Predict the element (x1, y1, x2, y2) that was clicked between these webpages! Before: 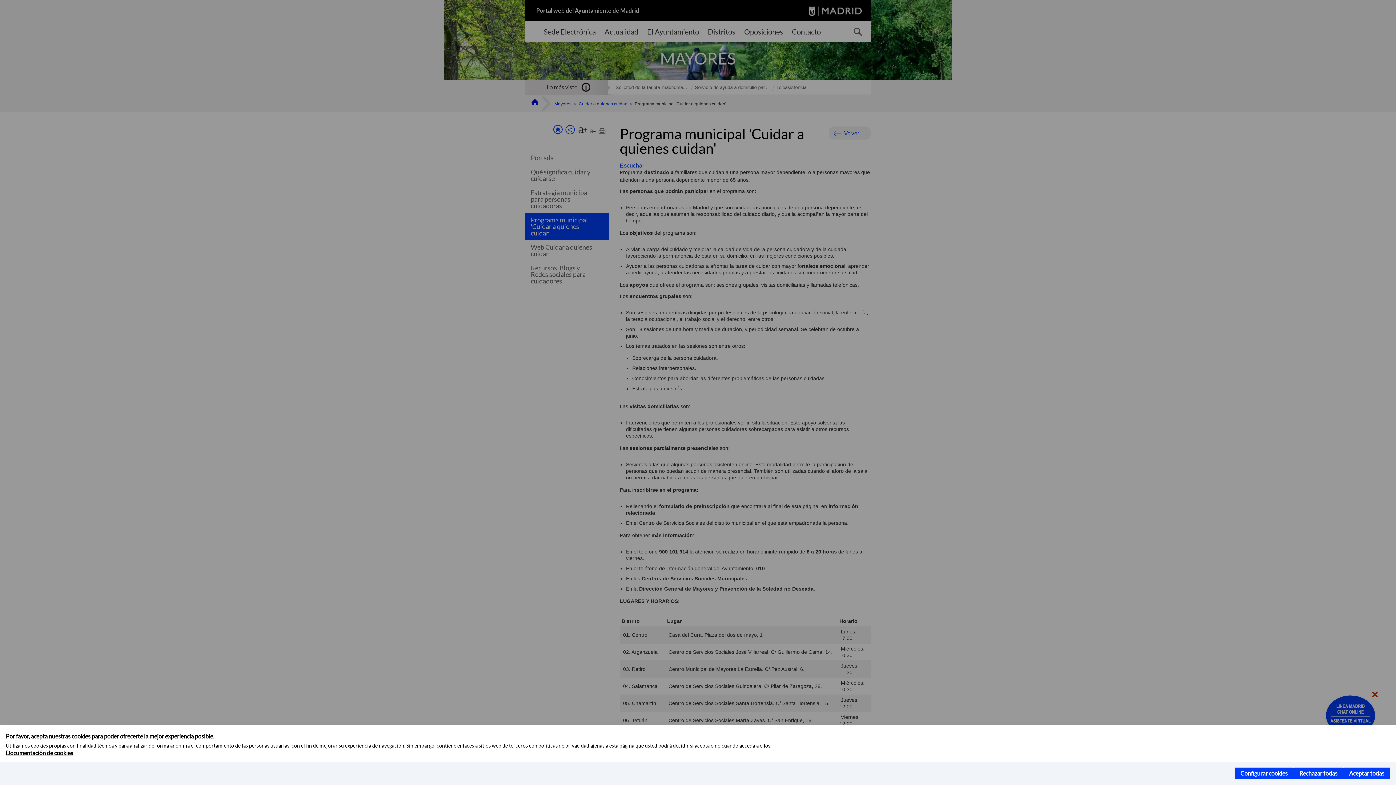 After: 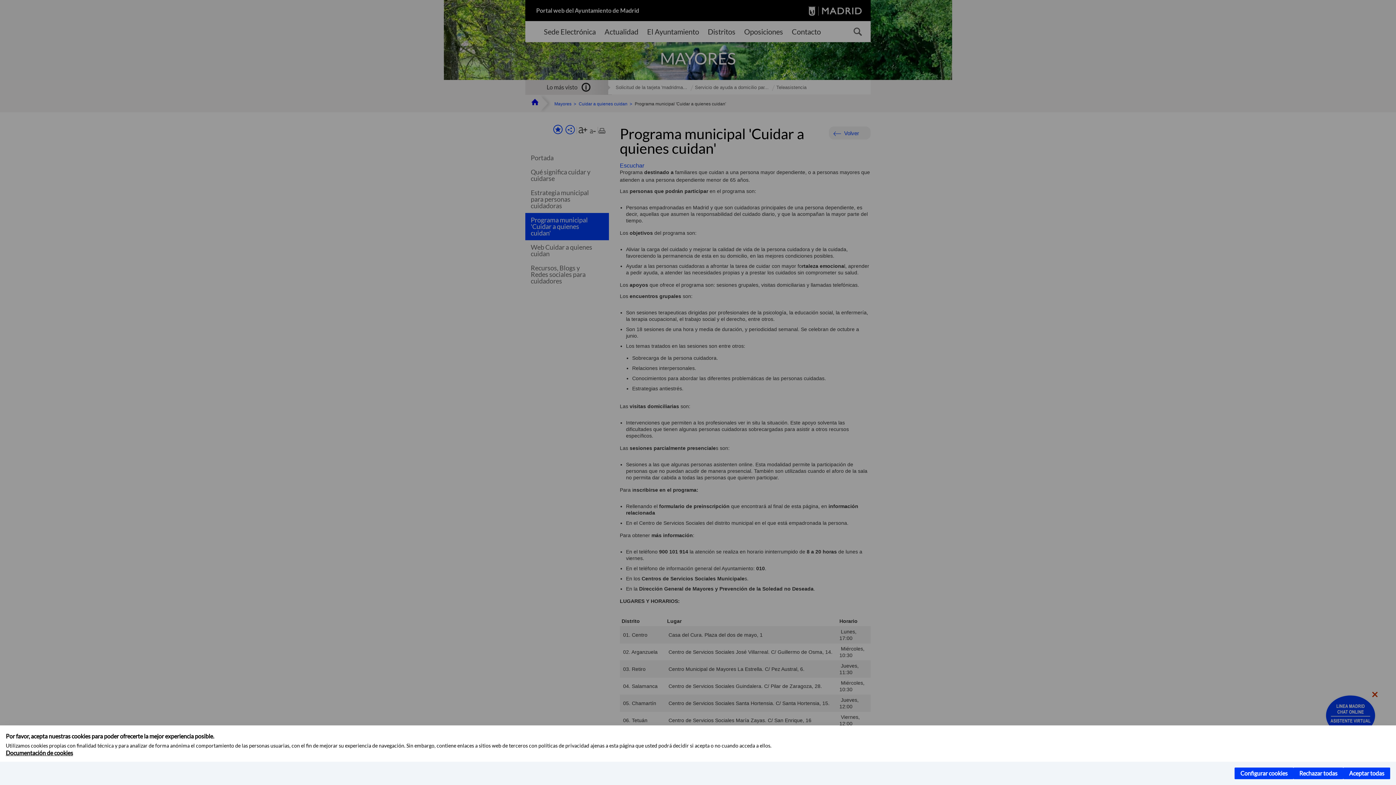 Action: bbox: (5, 749, 73, 756) label: Documentación de cookies